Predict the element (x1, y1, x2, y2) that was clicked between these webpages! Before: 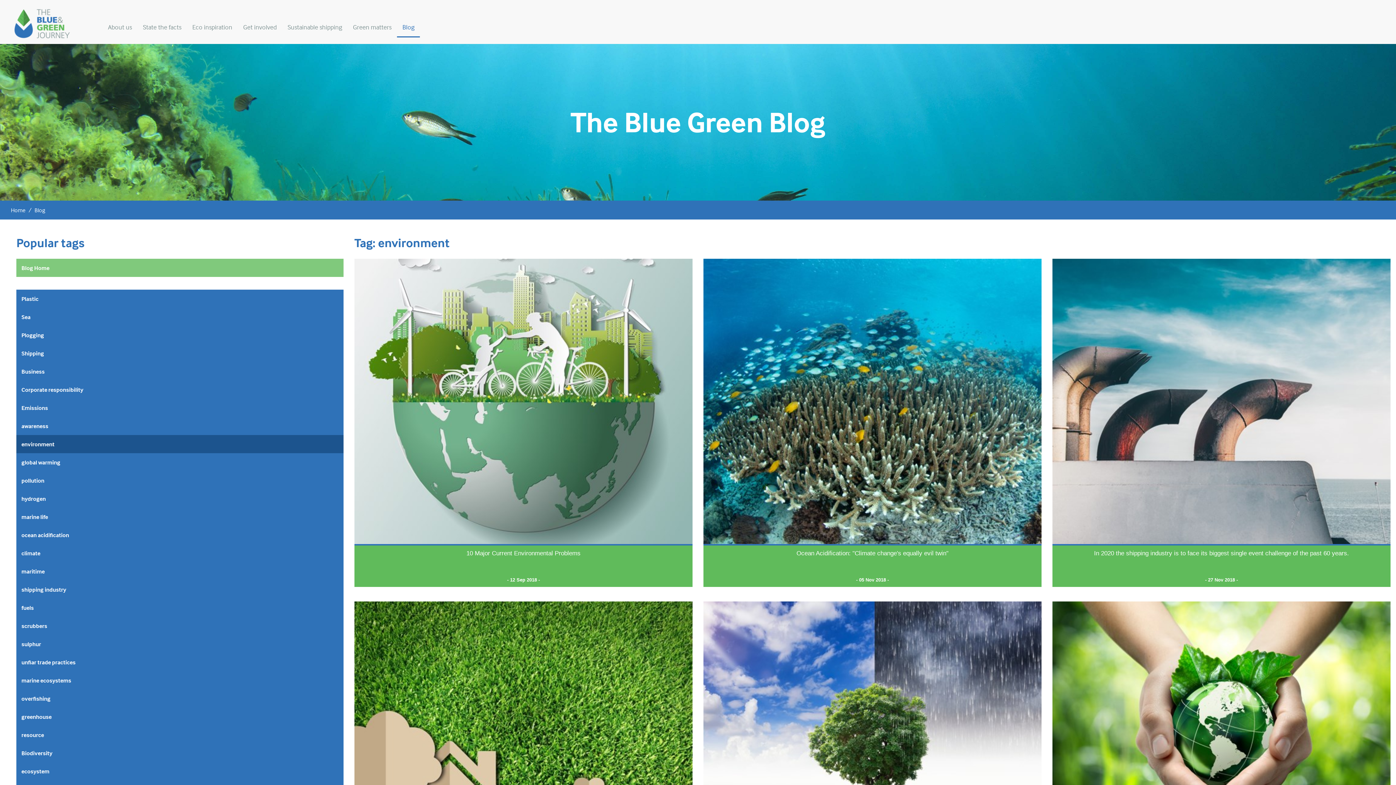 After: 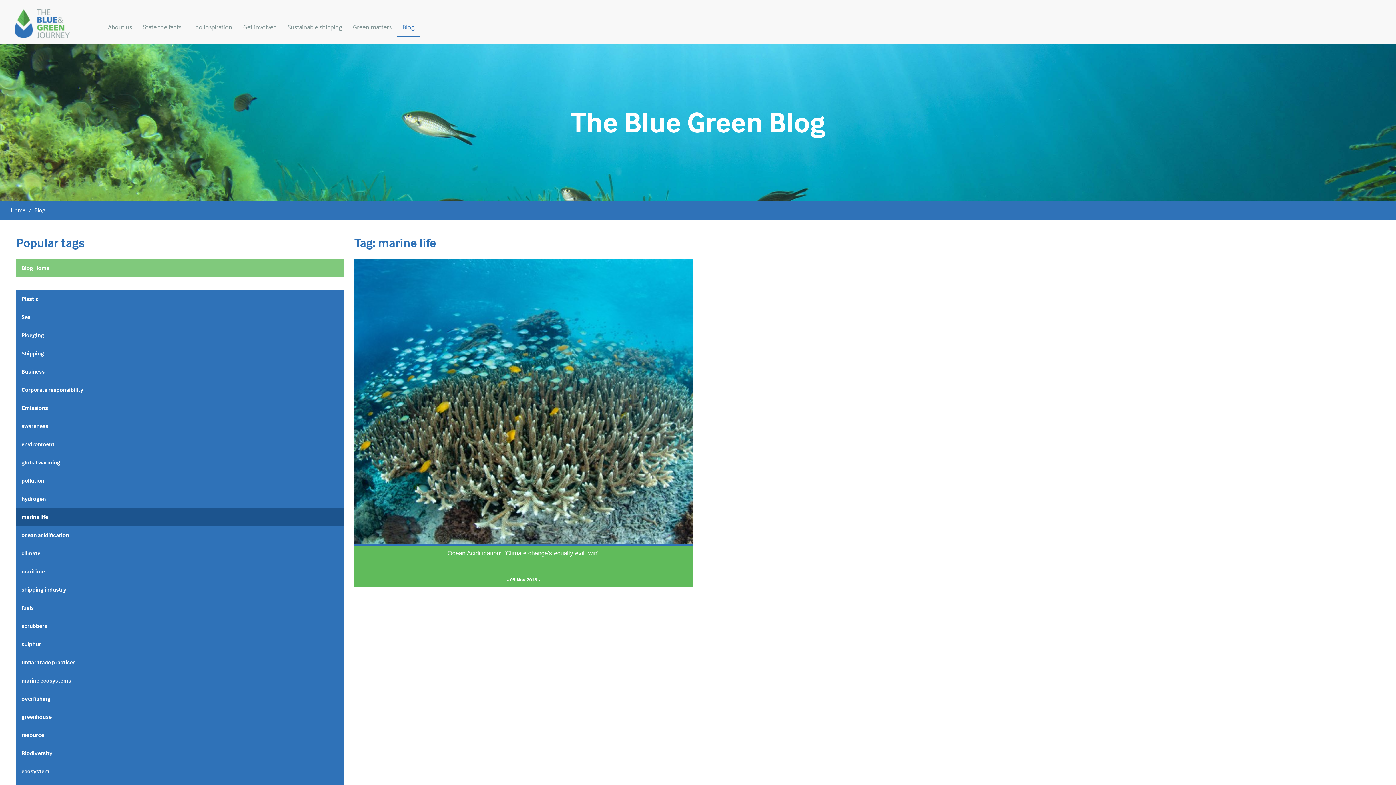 Action: label: marine life bbox: (16, 508, 343, 526)